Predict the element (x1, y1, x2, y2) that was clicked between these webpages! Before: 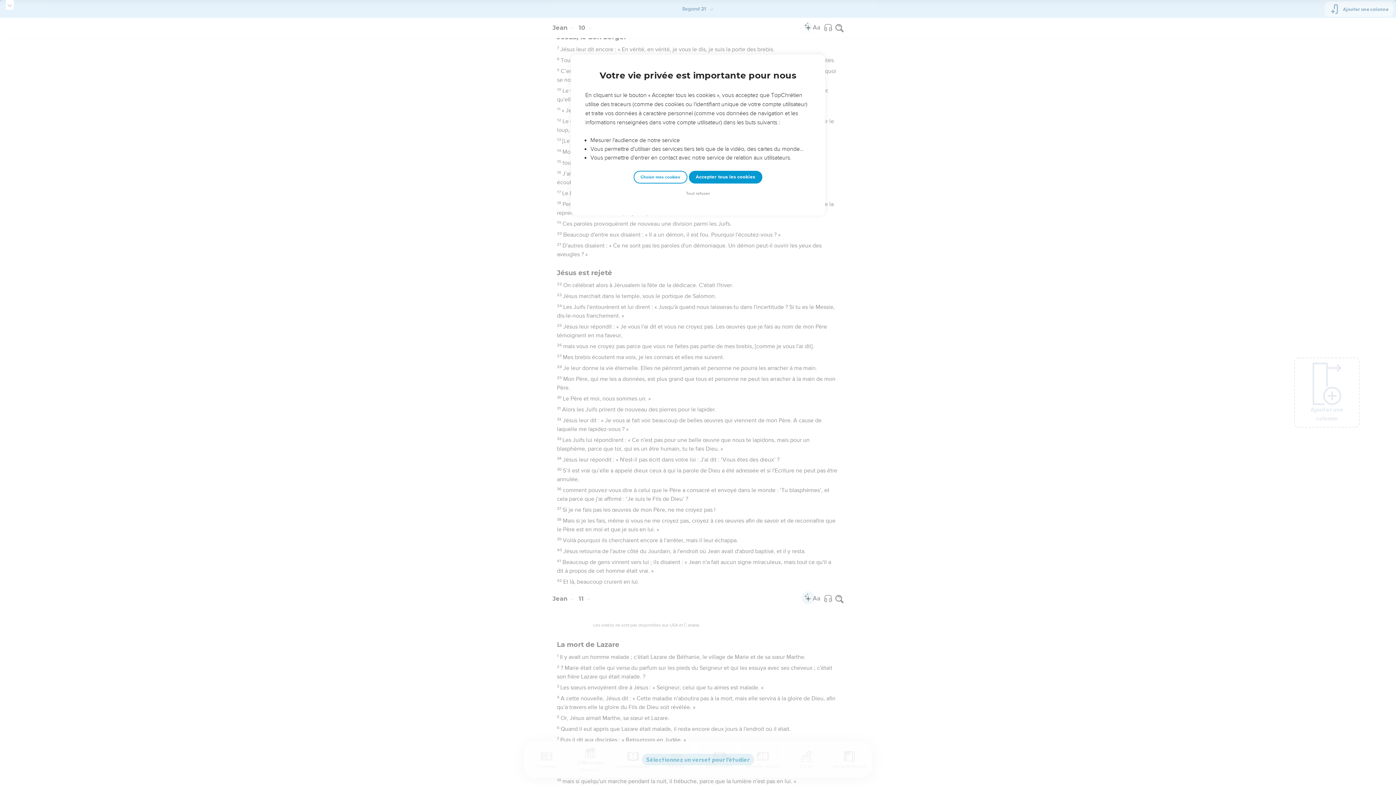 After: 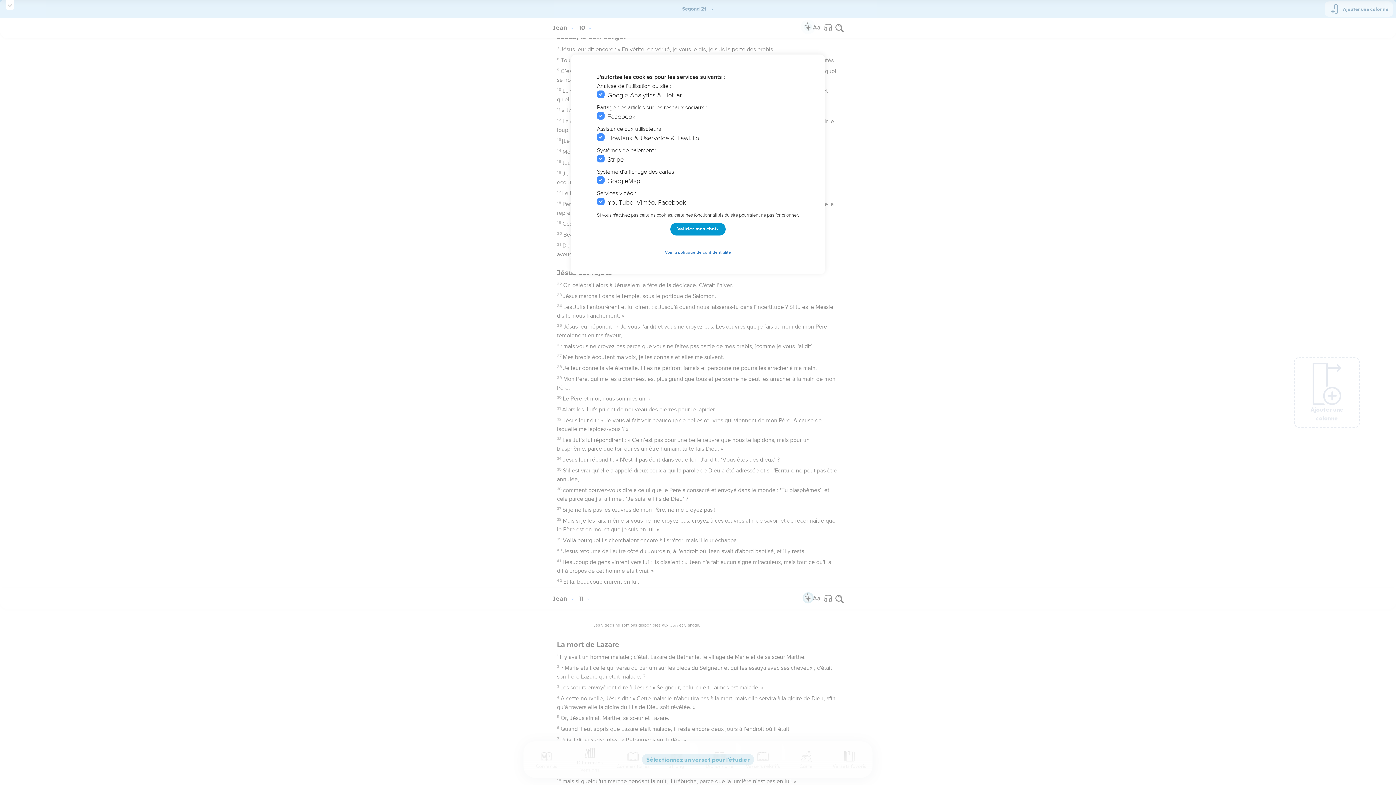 Action: label: Choisir mes cookies bbox: (633, 170, 687, 183)